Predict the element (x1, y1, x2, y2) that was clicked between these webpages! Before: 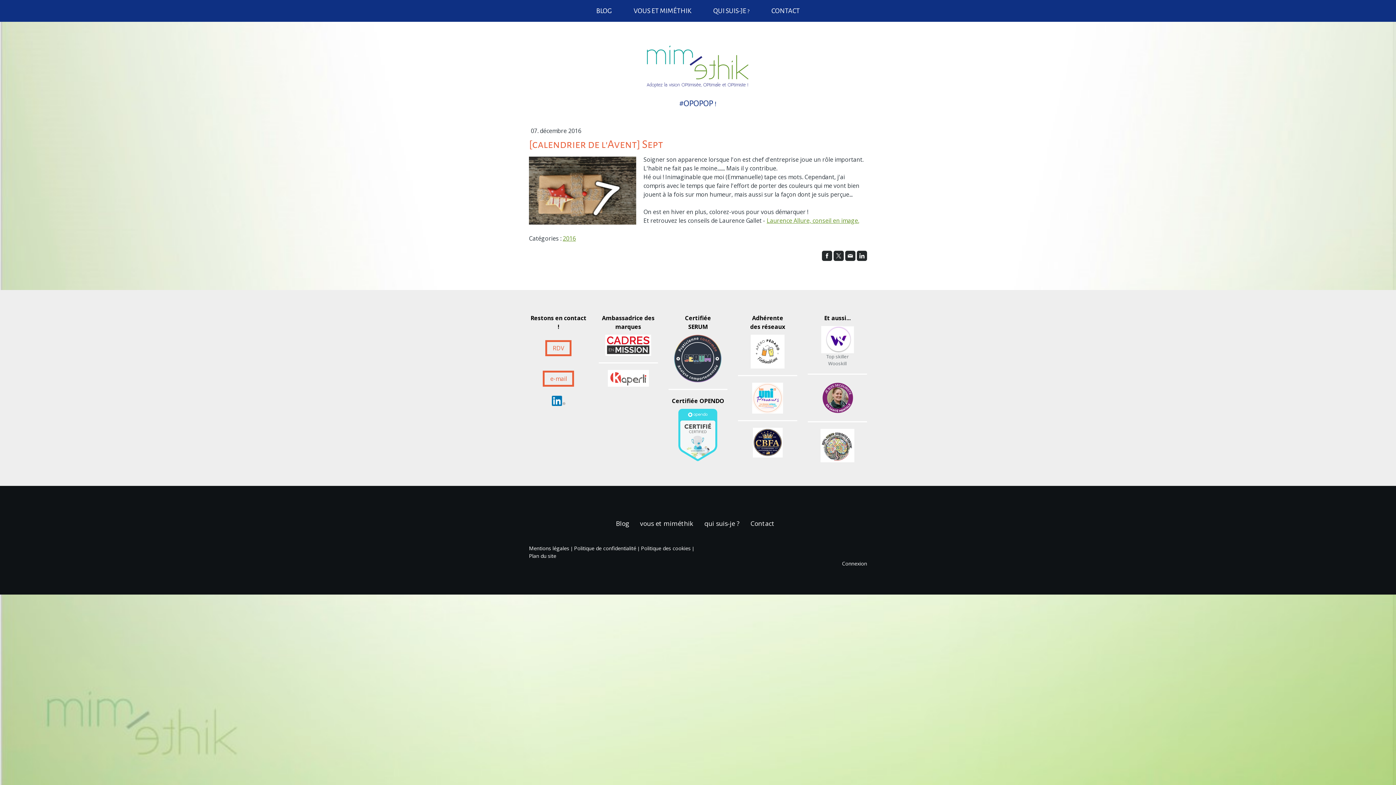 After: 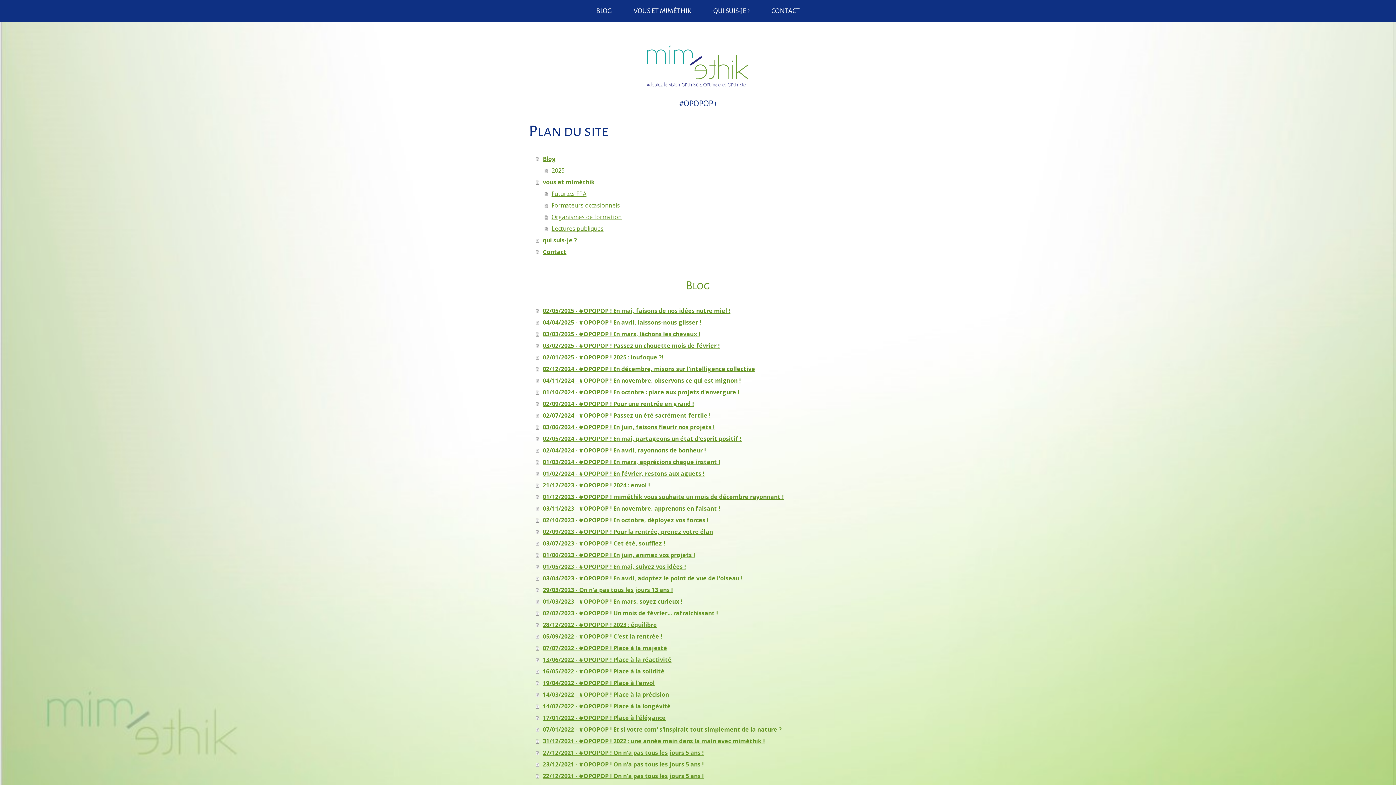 Action: label: Plan du site bbox: (529, 552, 556, 559)